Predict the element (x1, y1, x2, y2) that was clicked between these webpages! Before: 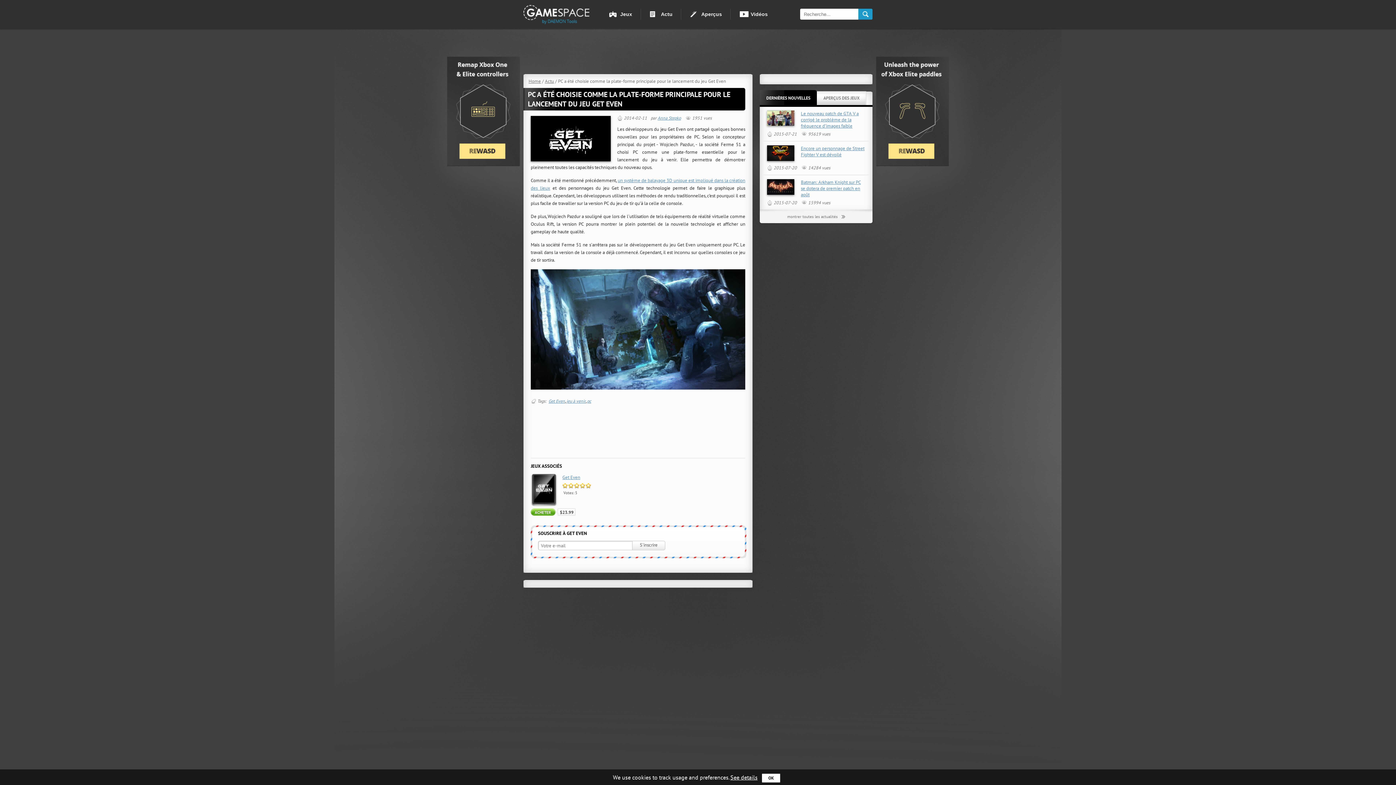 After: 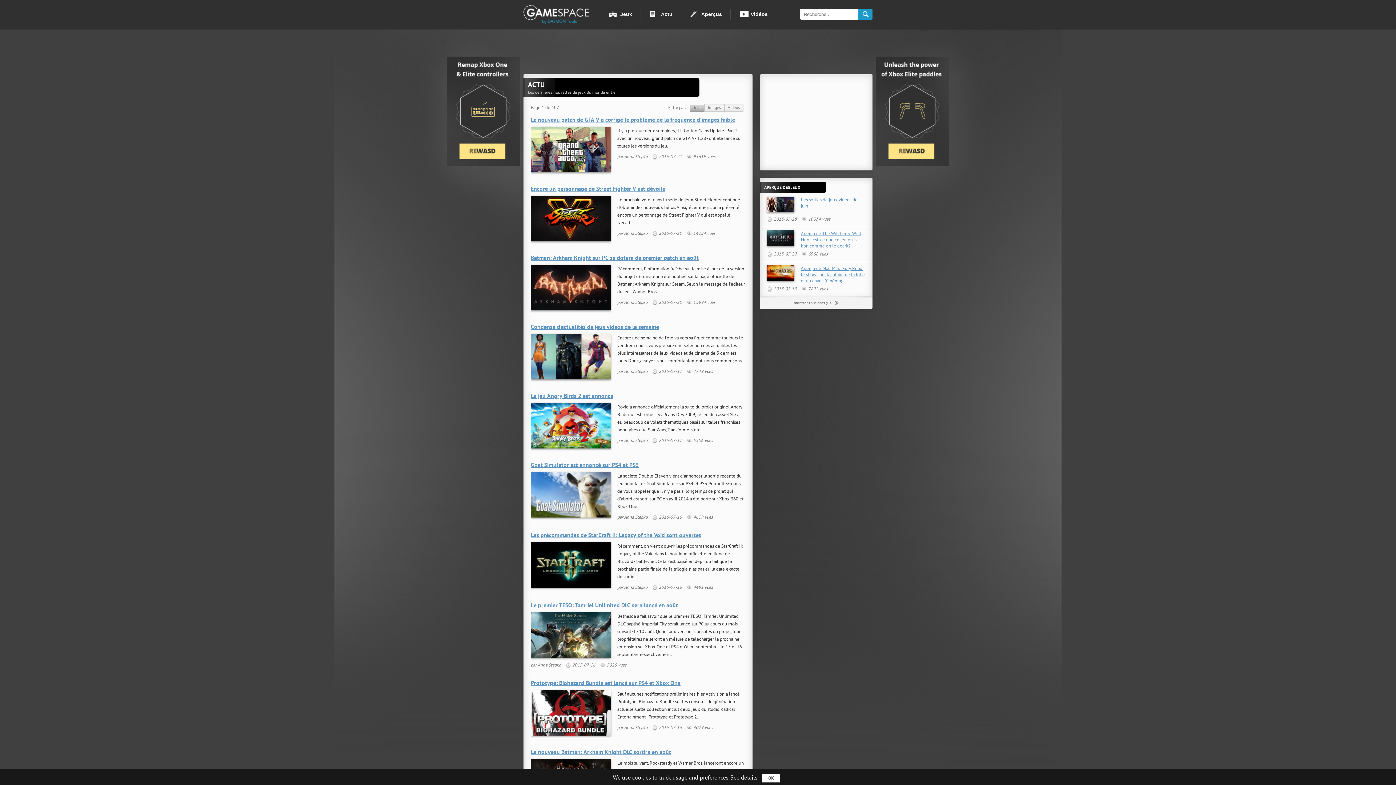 Action: bbox: (787, 214, 845, 219) label: montrer toutes les actualités